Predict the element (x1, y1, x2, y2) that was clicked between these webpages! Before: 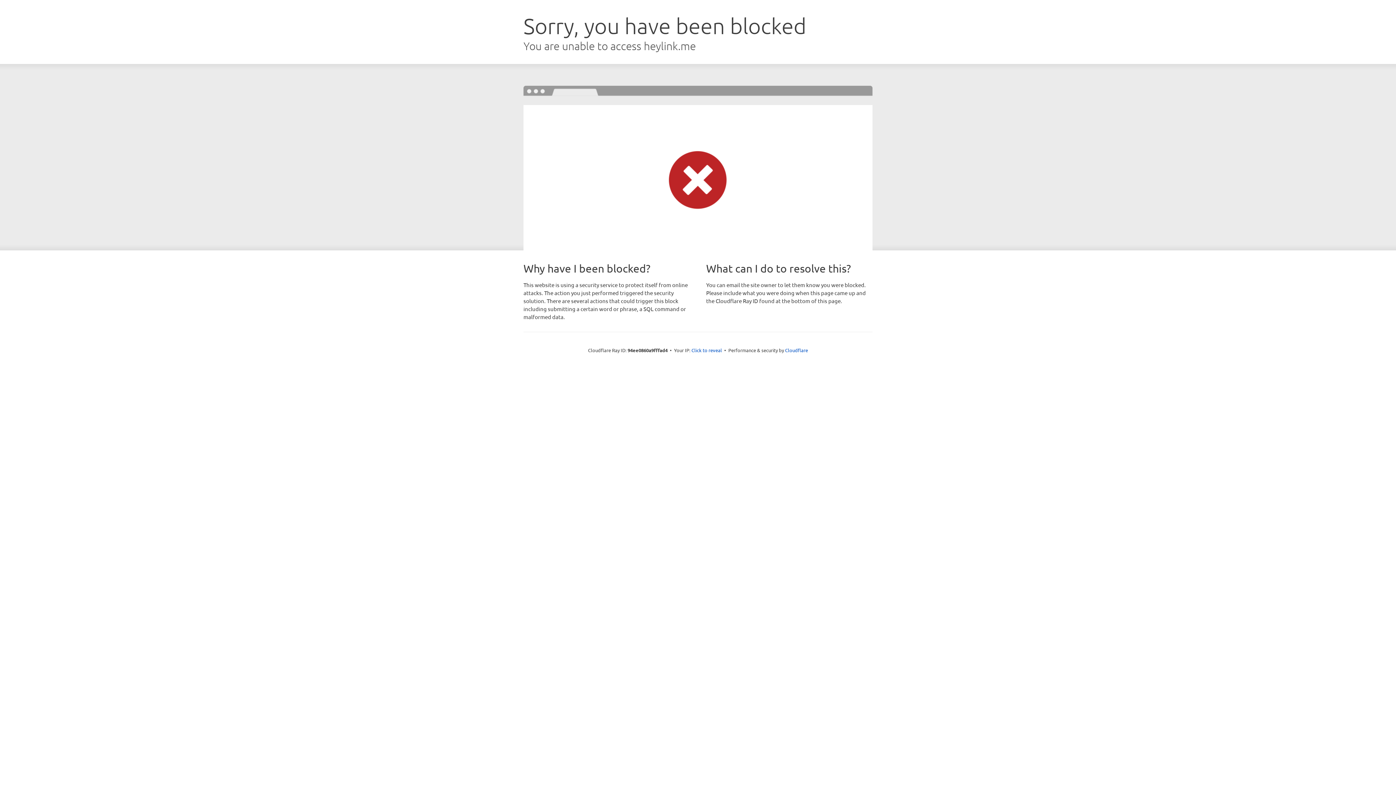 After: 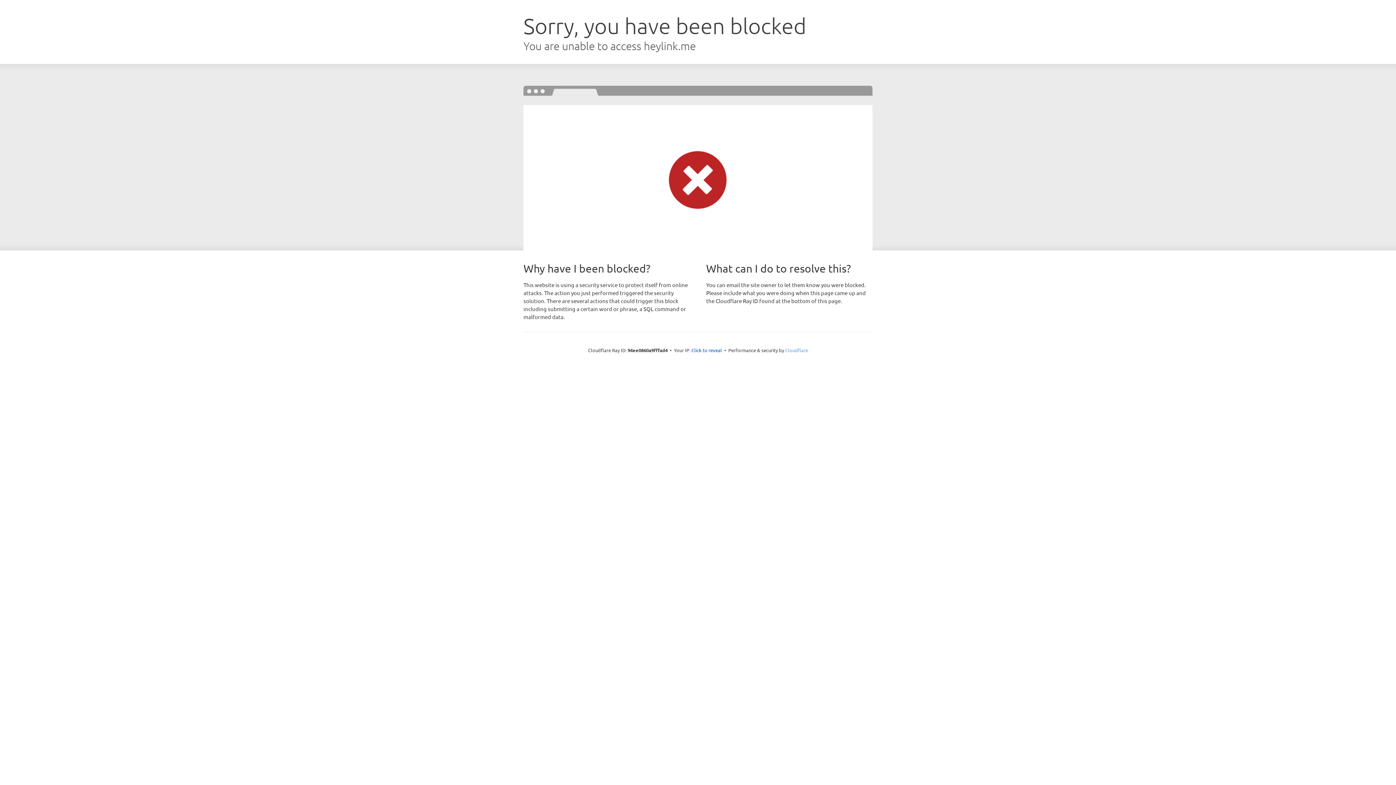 Action: label: Cloudflare bbox: (785, 347, 808, 353)